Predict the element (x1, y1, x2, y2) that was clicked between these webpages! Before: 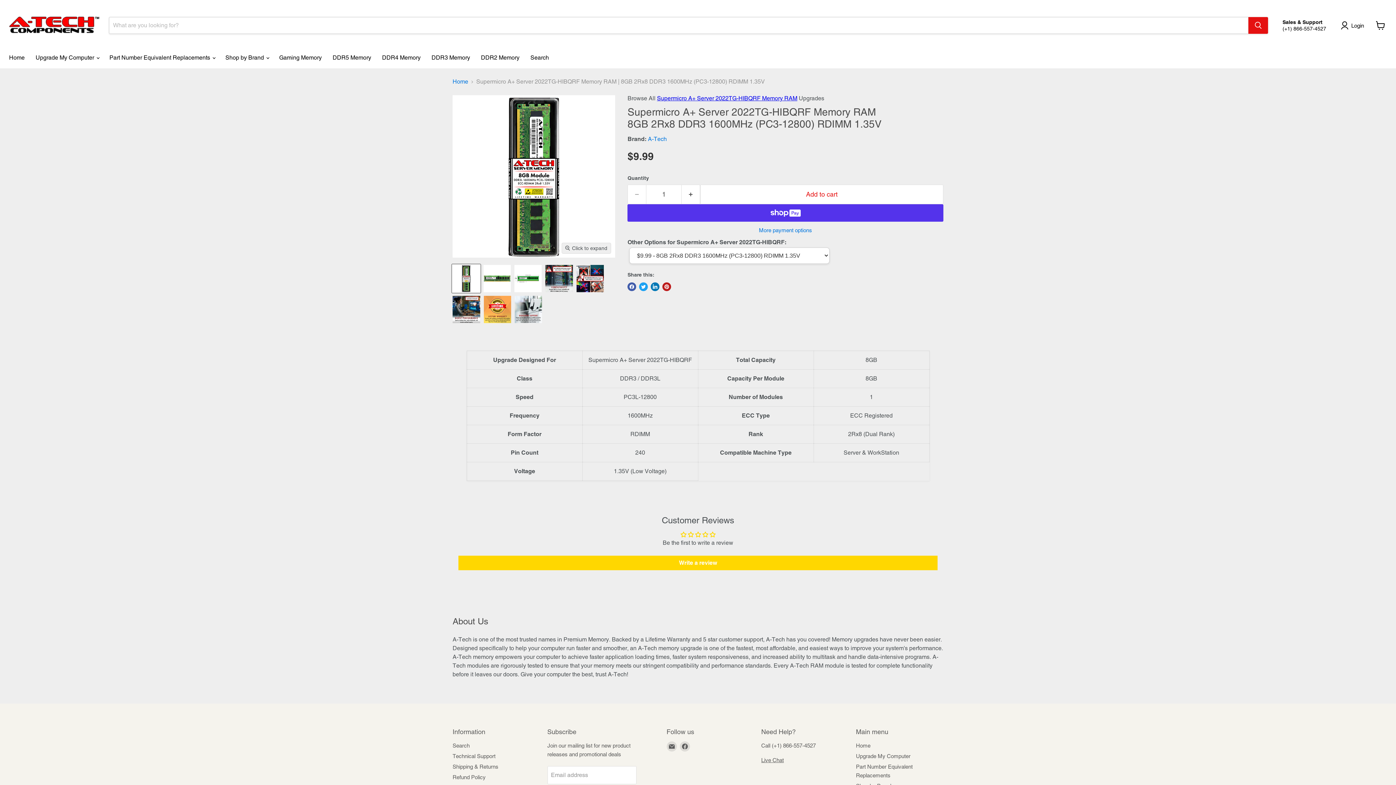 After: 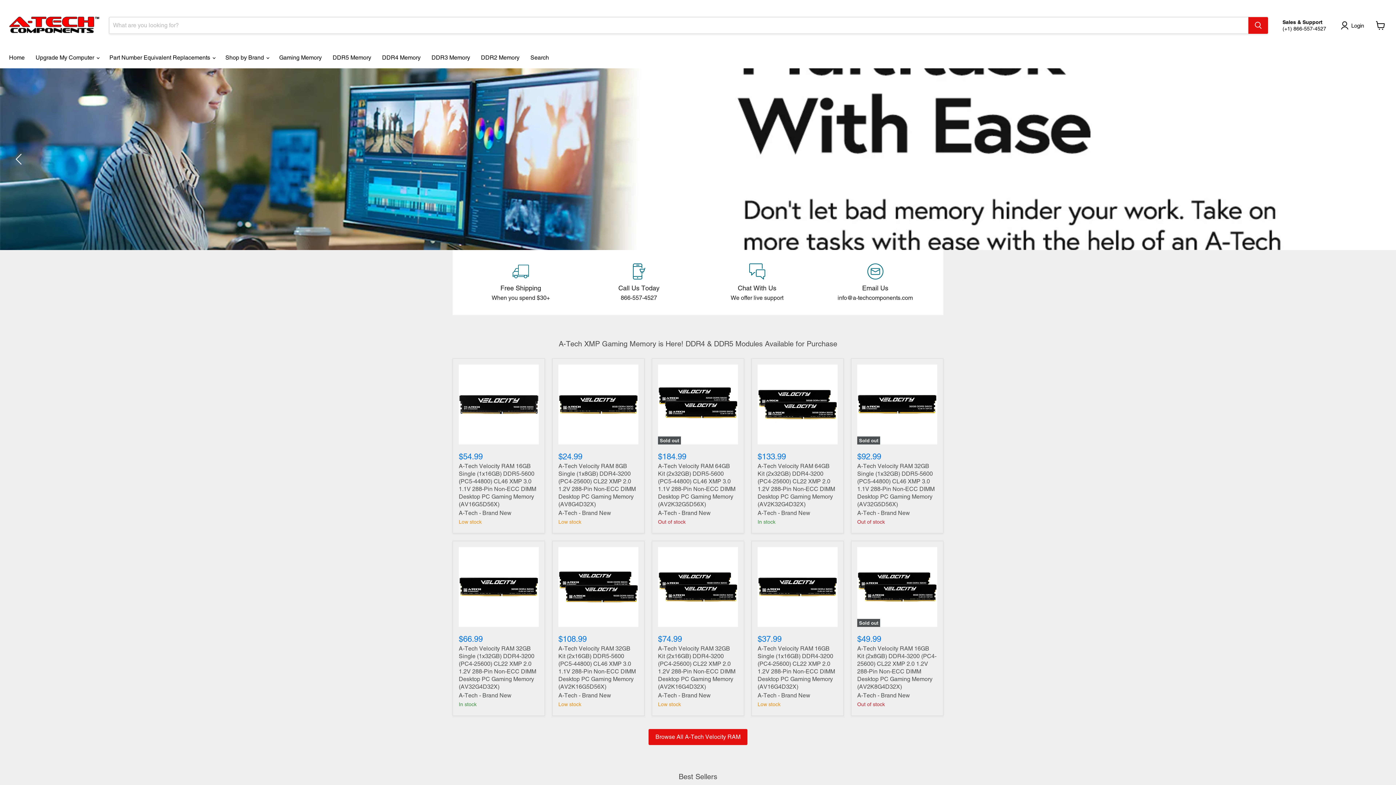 Action: bbox: (9, 7, 100, 43)